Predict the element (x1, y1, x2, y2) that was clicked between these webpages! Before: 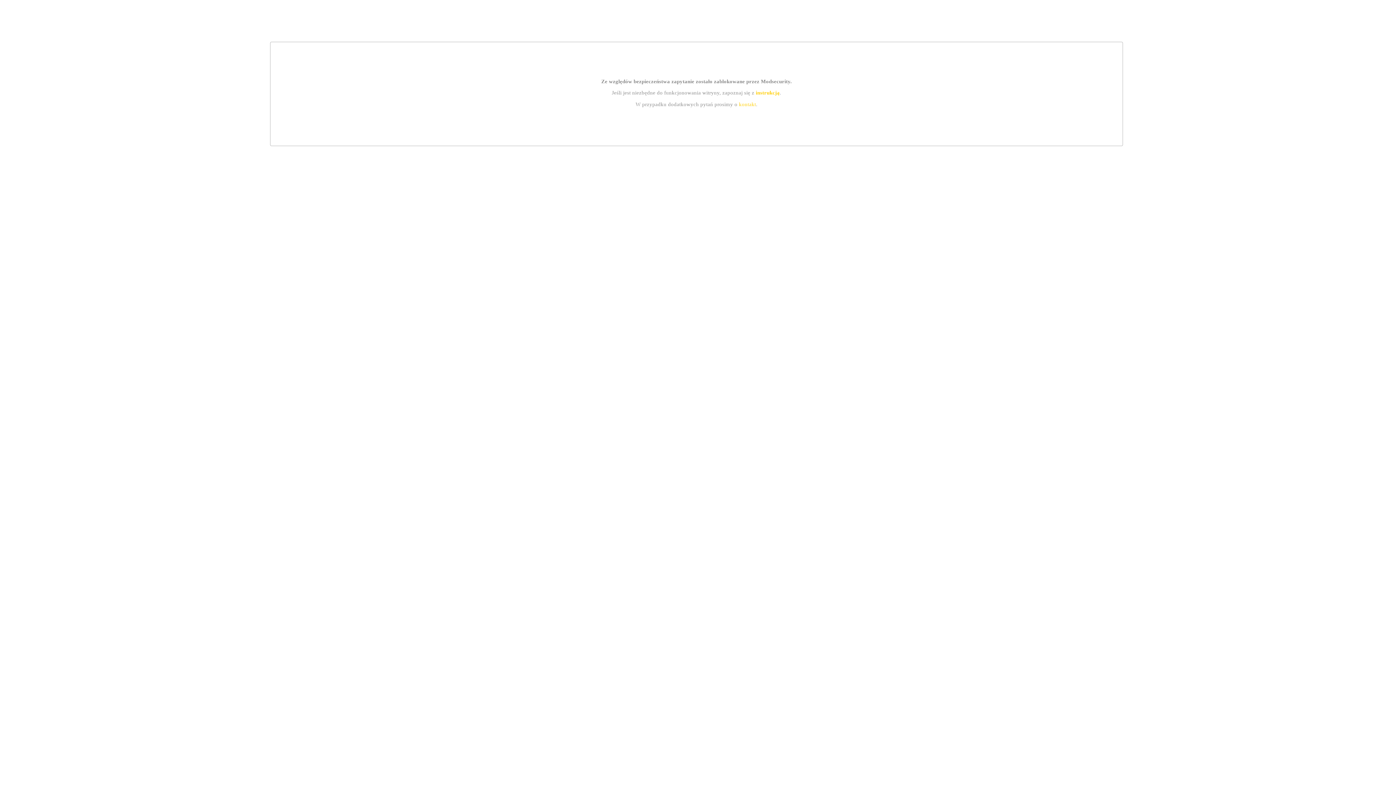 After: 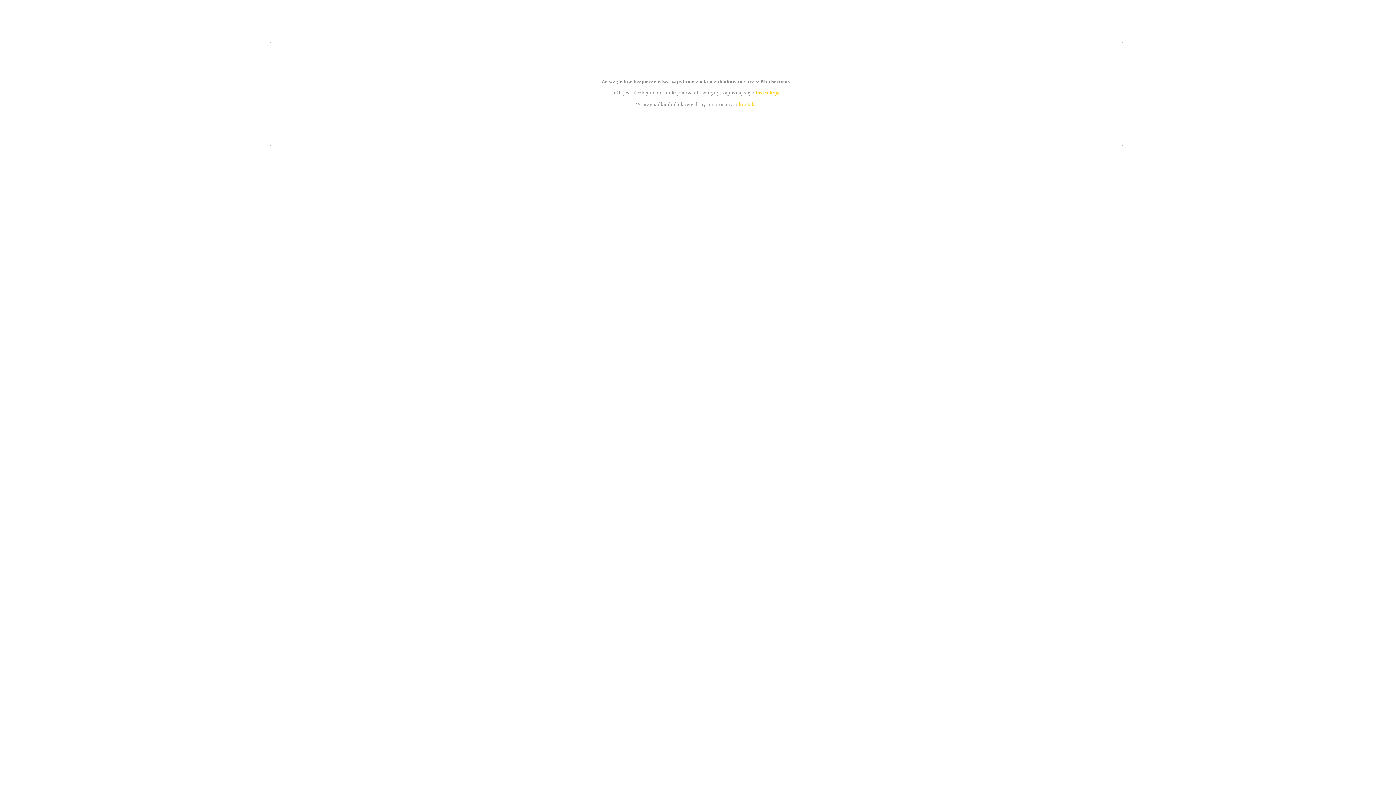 Action: label: kontakt bbox: (739, 101, 756, 107)